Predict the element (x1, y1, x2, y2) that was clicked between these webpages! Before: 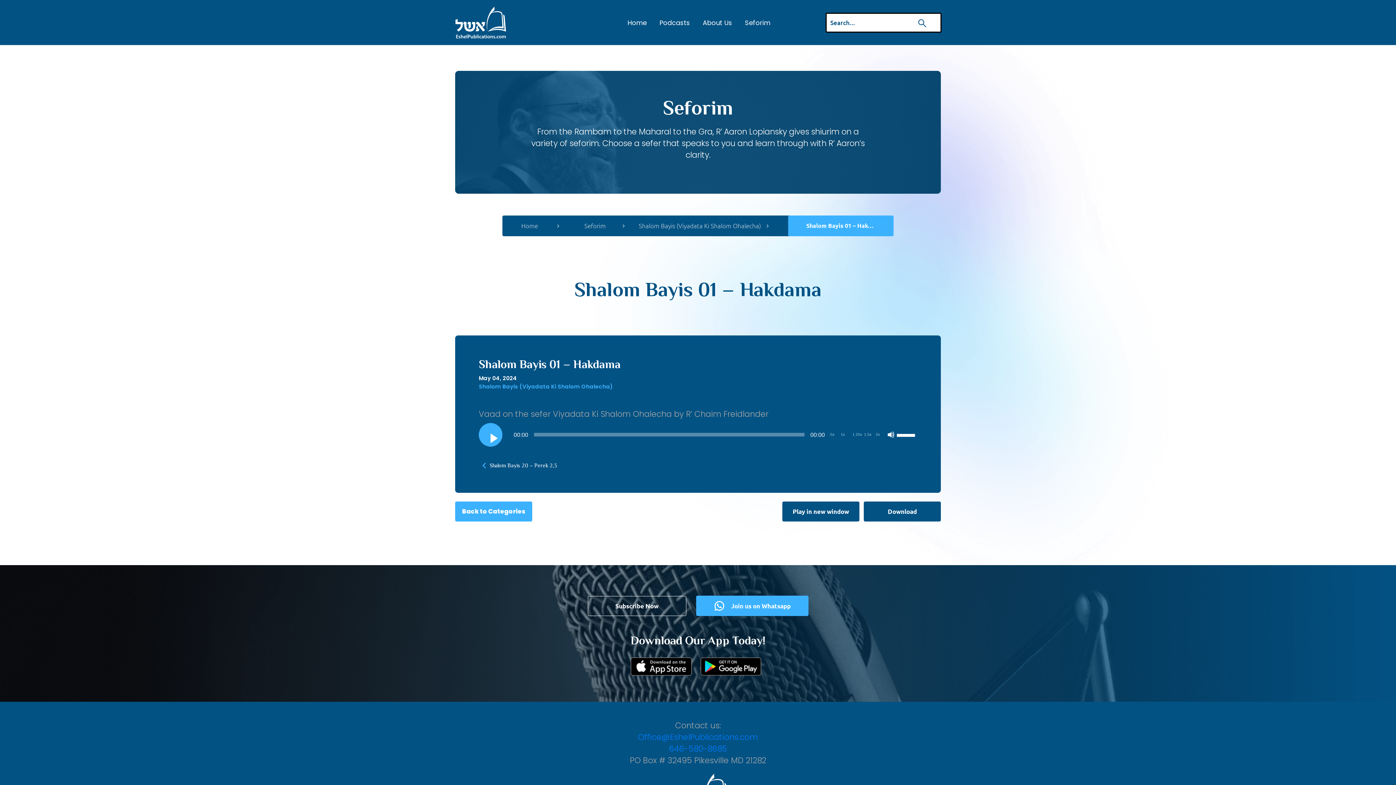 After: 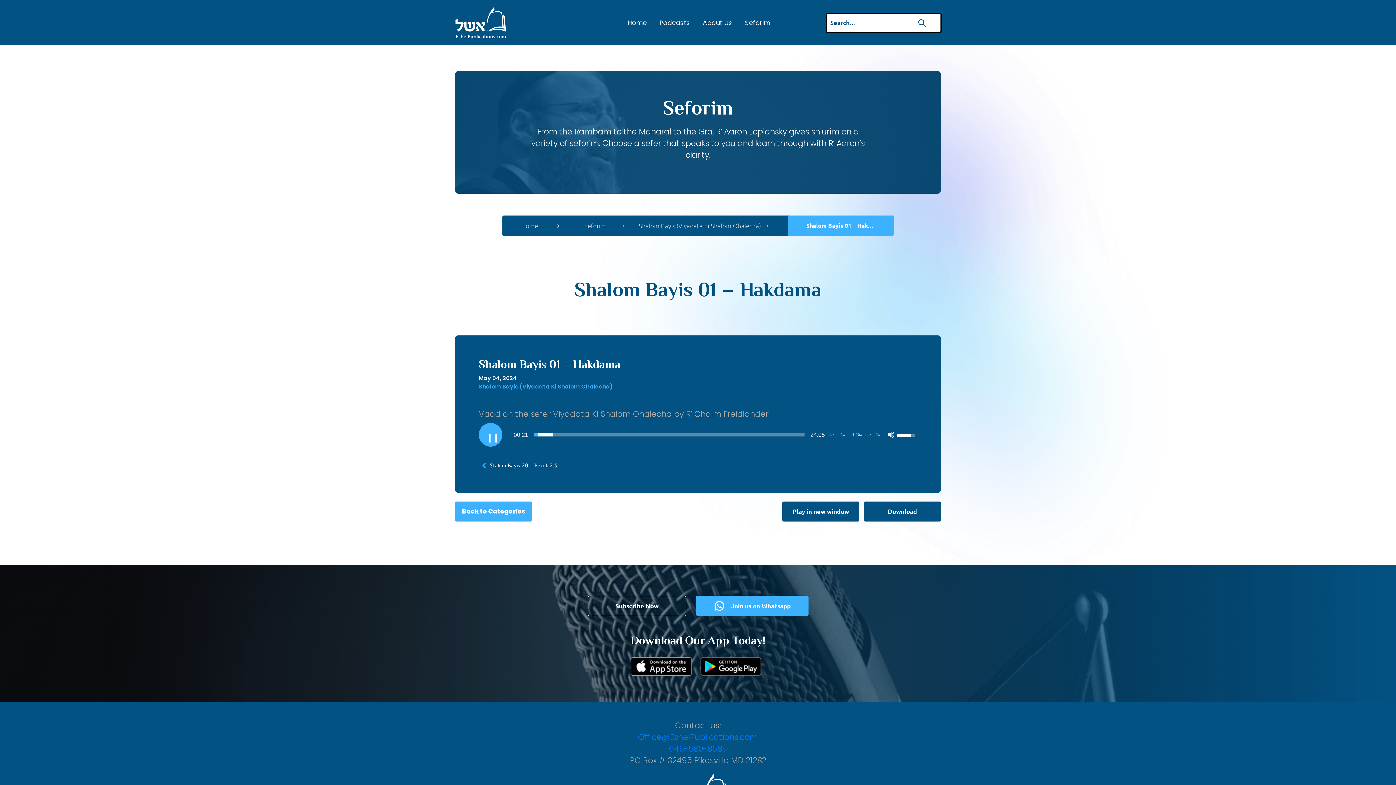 Action: bbox: (485, 431, 500, 445) label: Play